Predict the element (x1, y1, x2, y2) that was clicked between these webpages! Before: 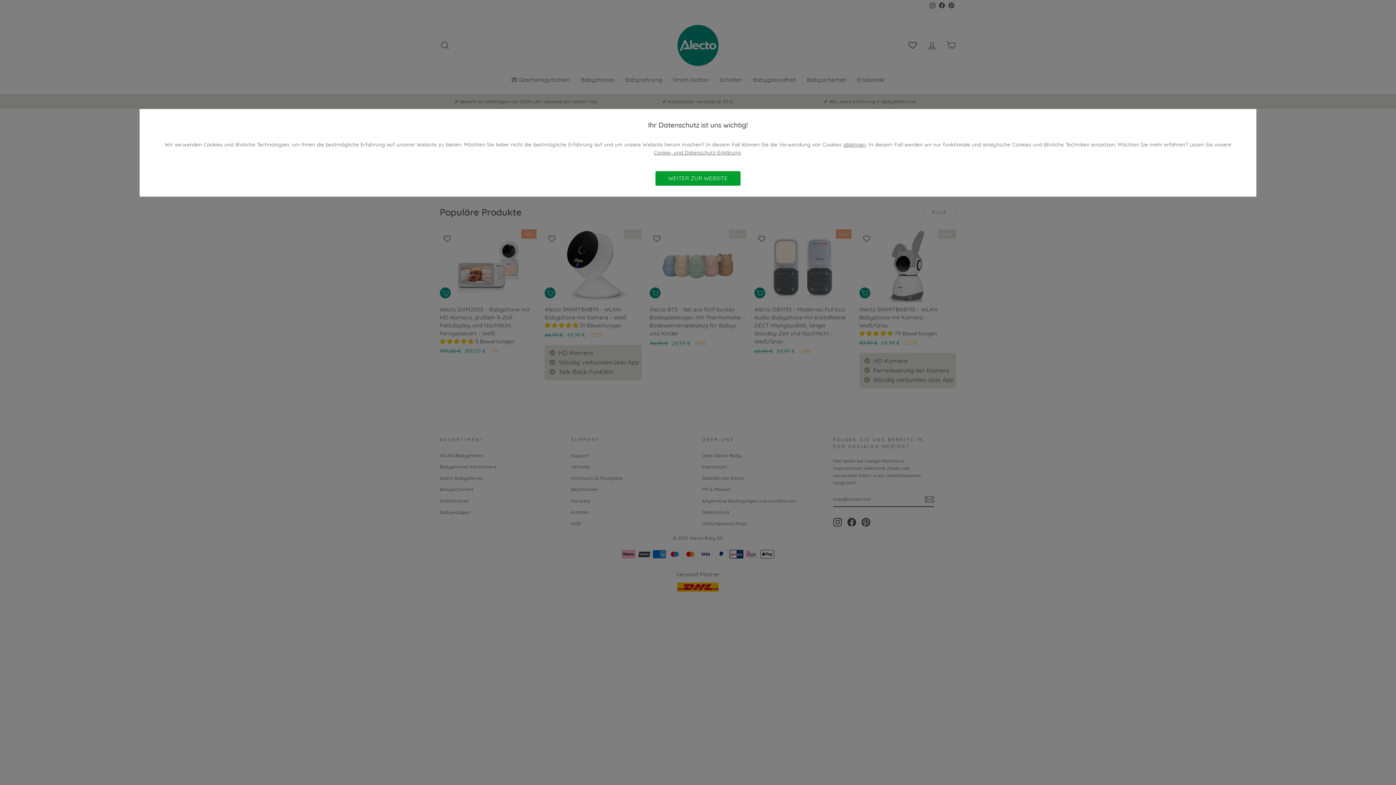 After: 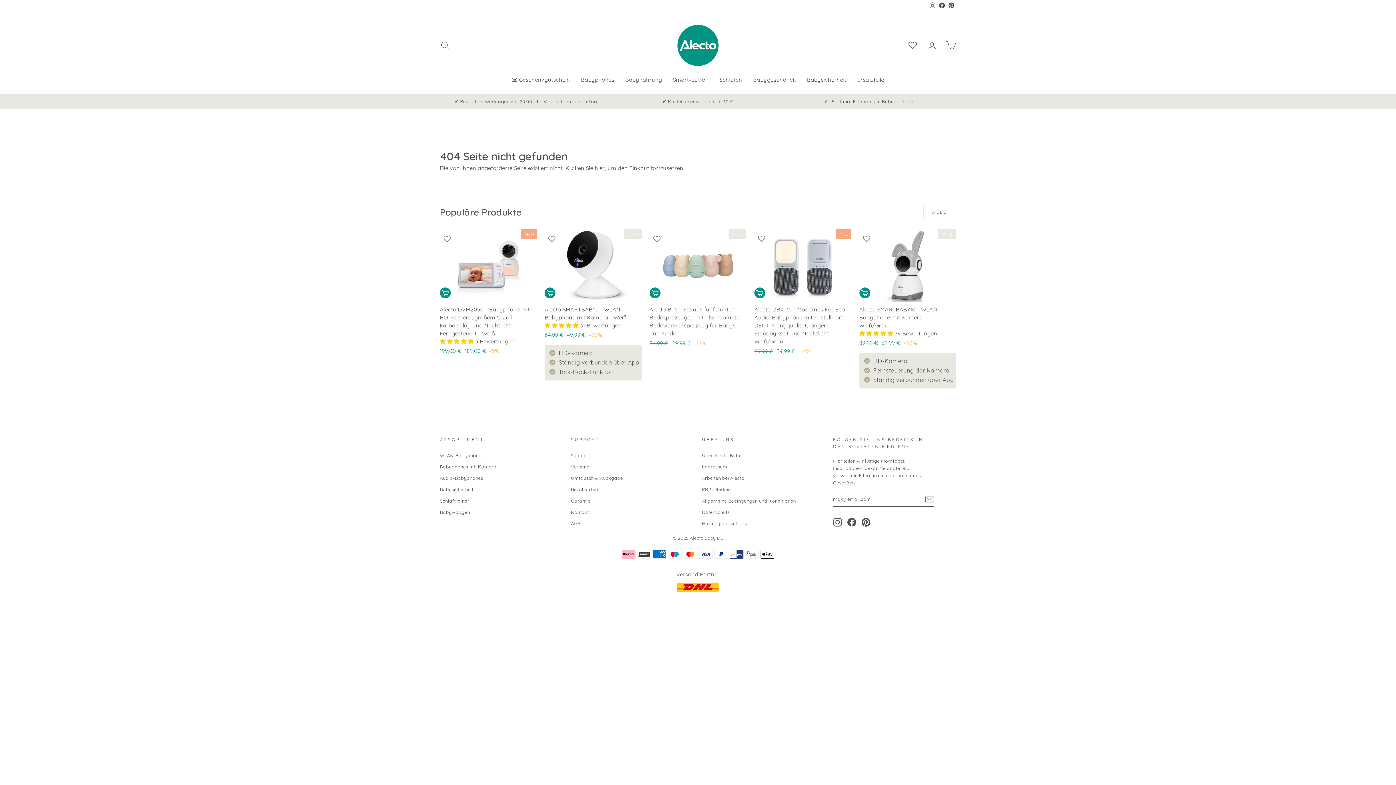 Action: label: ablehnen bbox: (843, 141, 866, 148)